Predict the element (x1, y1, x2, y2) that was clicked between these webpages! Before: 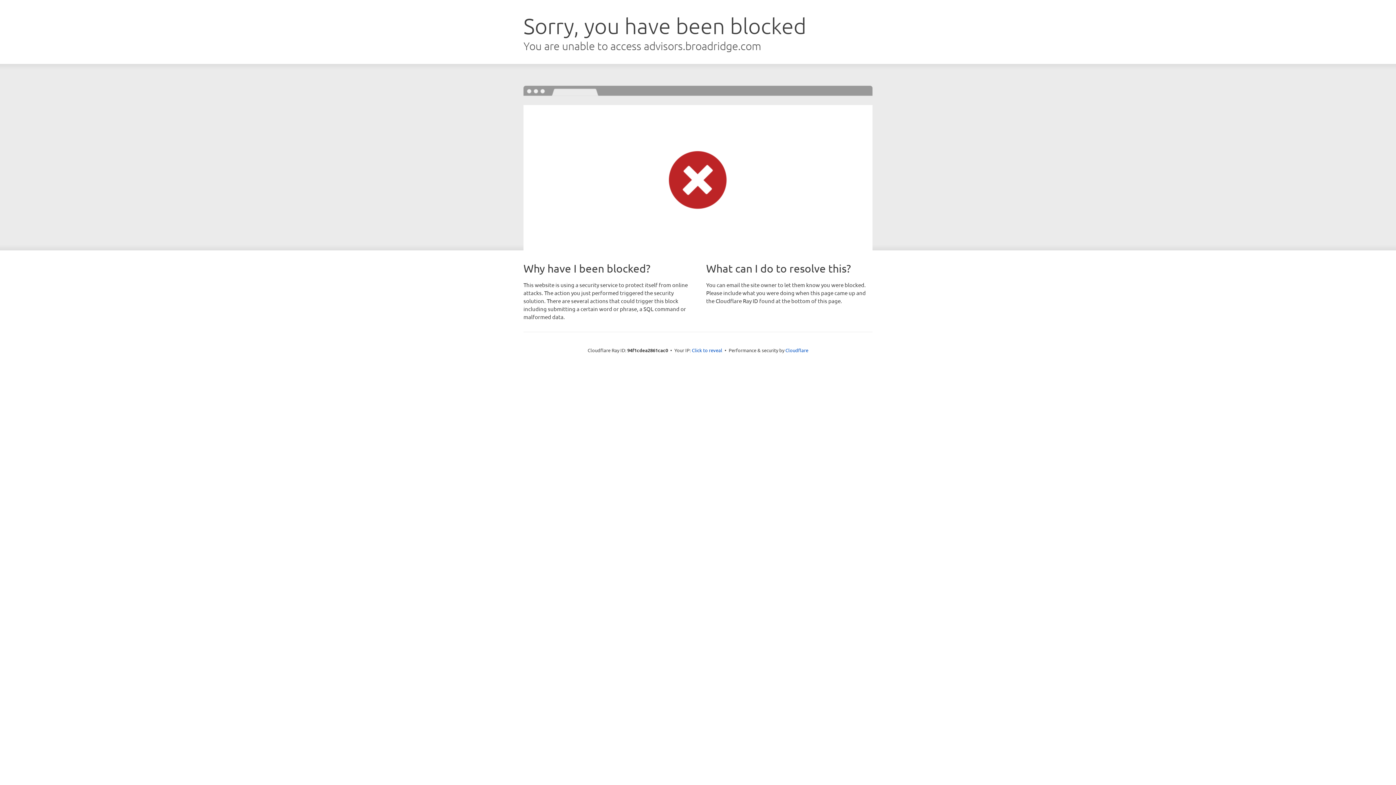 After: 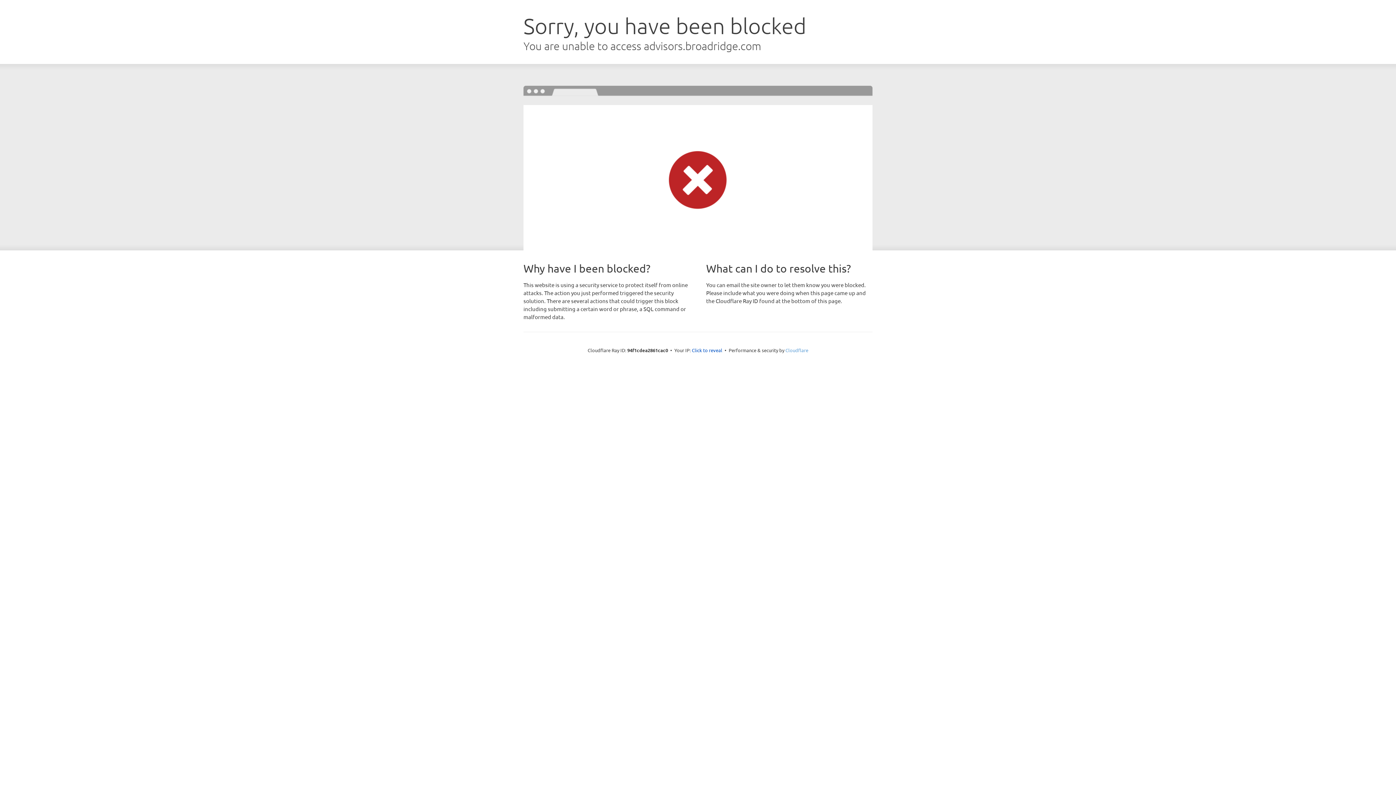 Action: bbox: (785, 347, 808, 353) label: Cloudflare